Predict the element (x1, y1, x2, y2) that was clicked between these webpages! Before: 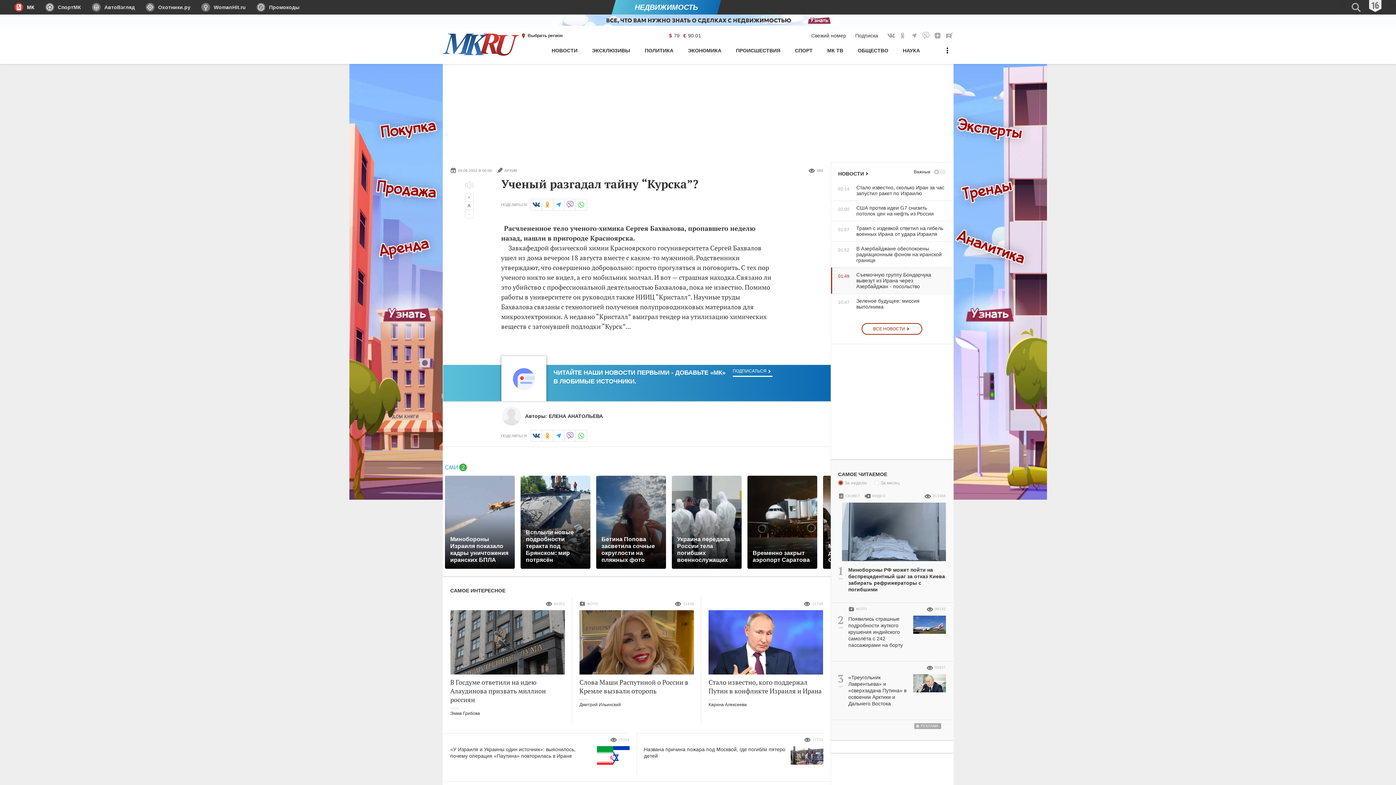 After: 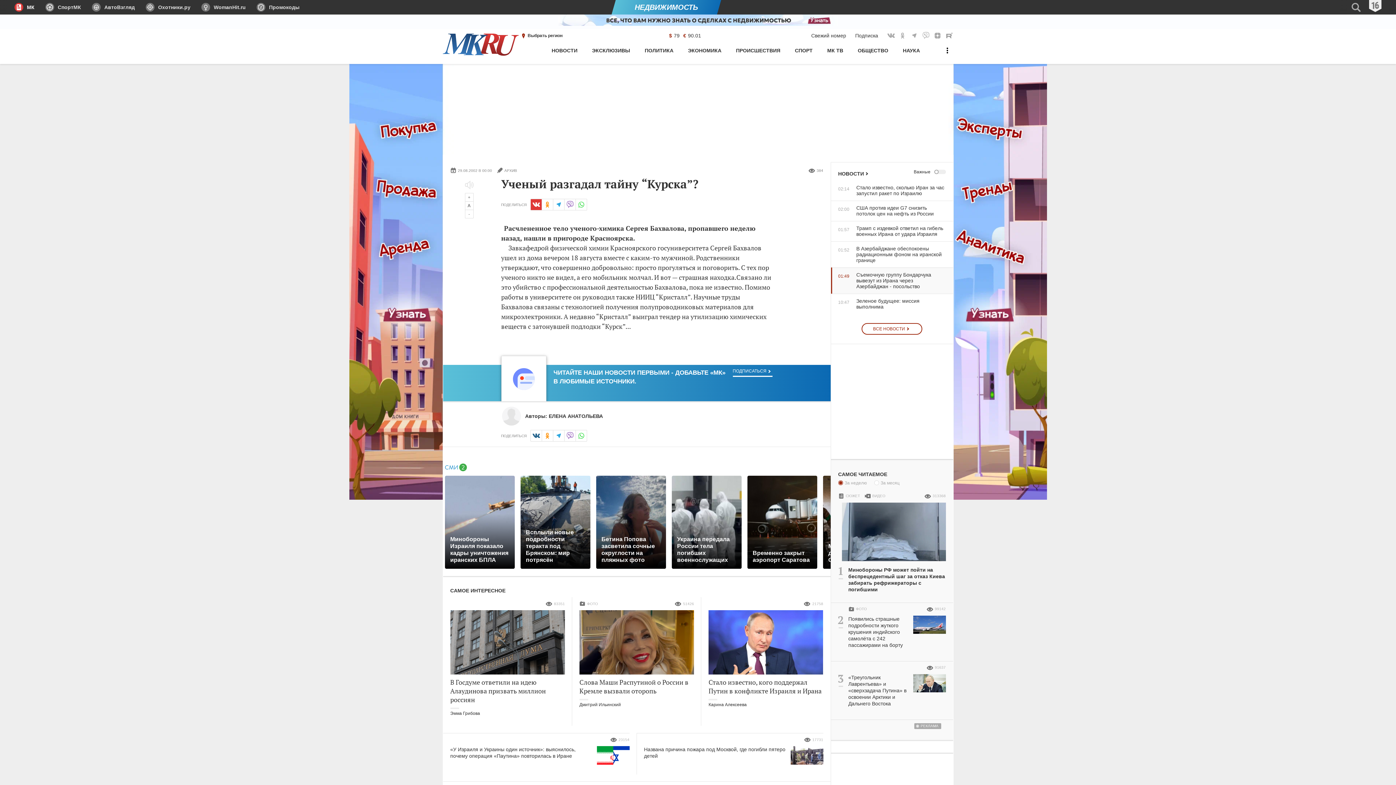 Action: label: Вконтакте bbox: (530, 198, 542, 210)